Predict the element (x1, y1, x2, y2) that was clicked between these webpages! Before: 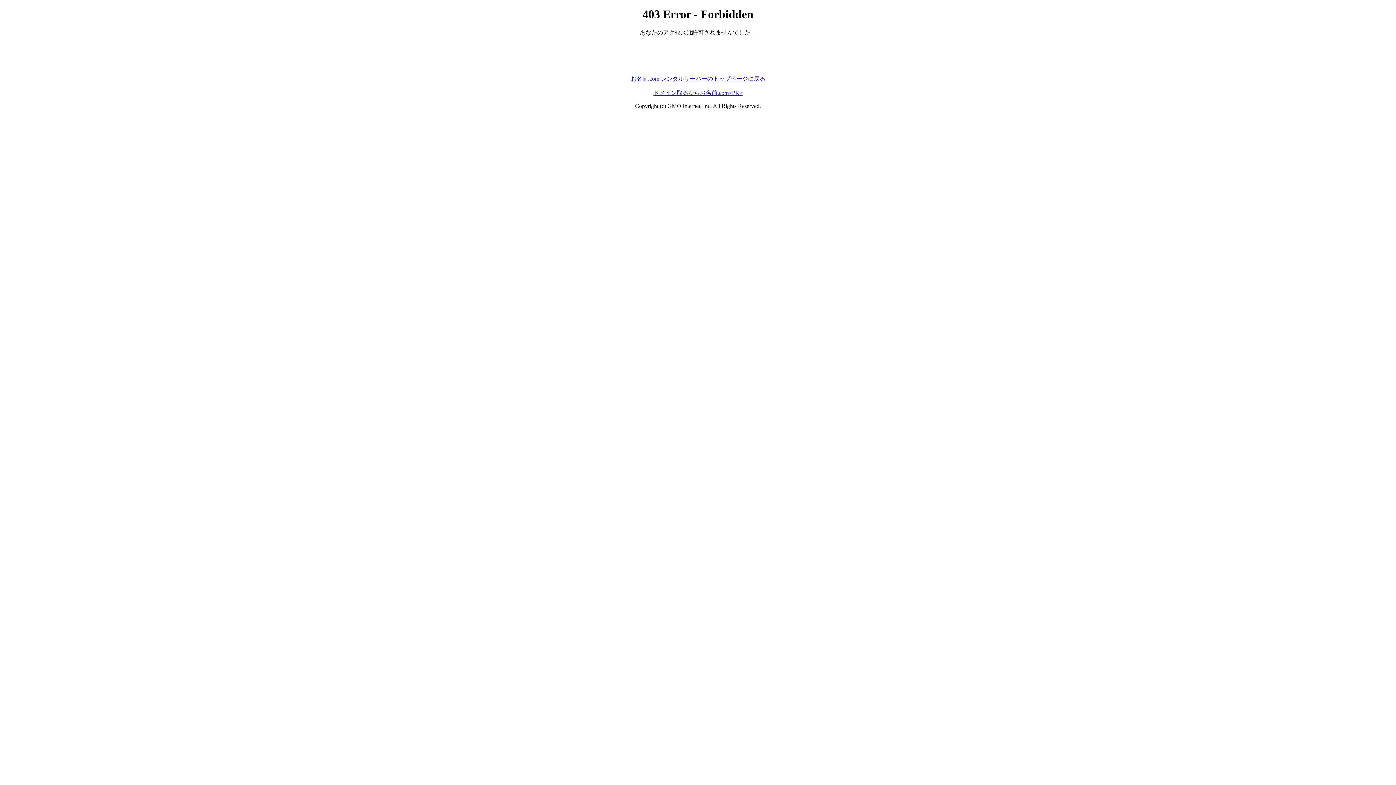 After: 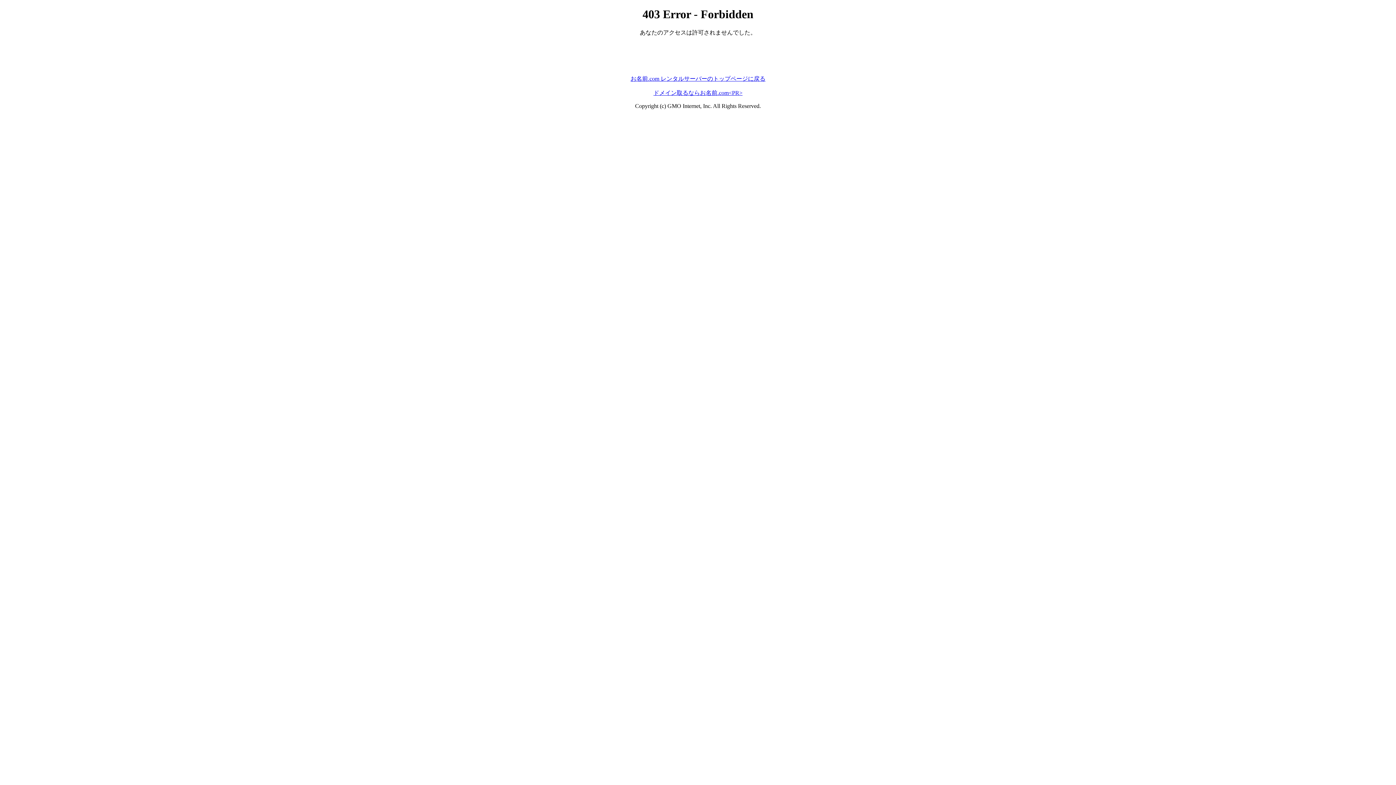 Action: label: ドメイン取るならお名前.com<PR> bbox: (653, 89, 742, 95)